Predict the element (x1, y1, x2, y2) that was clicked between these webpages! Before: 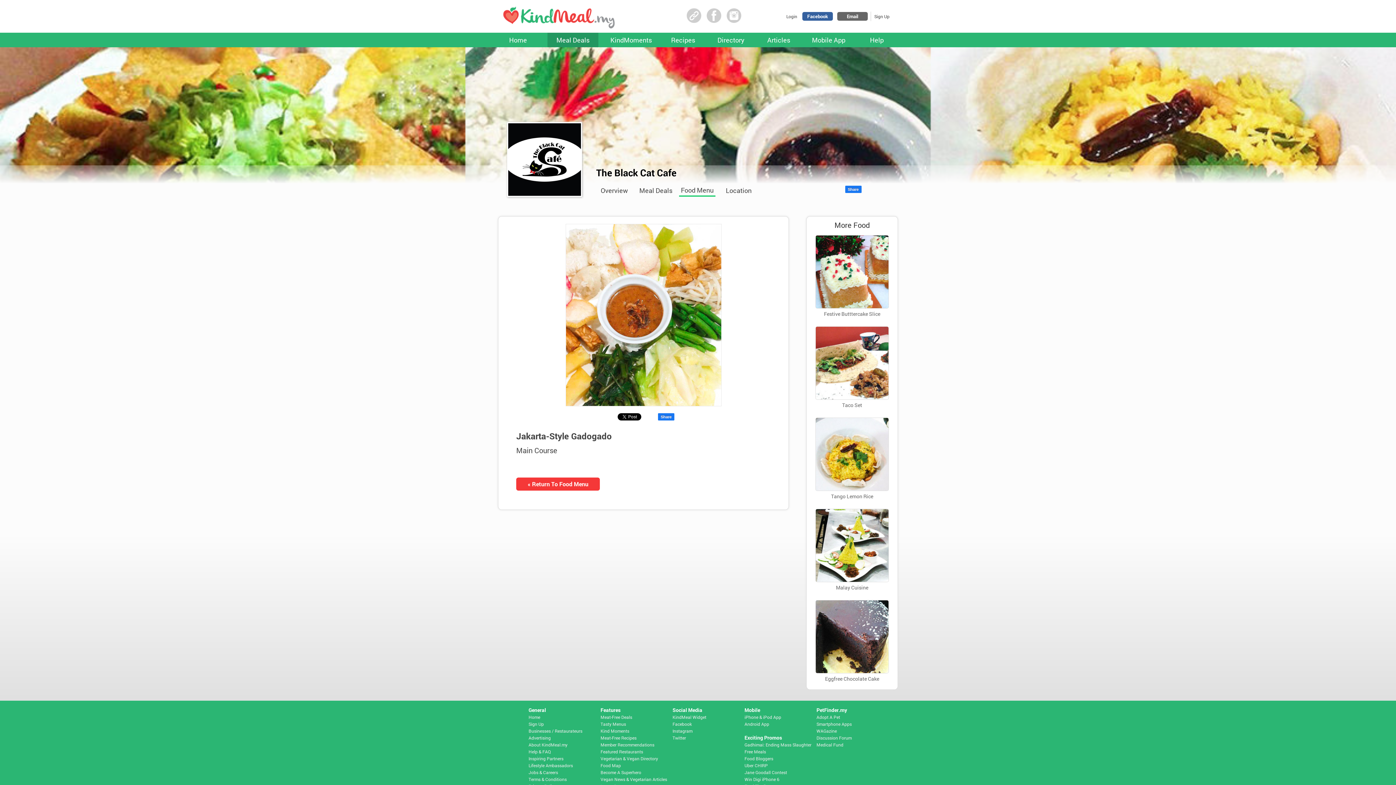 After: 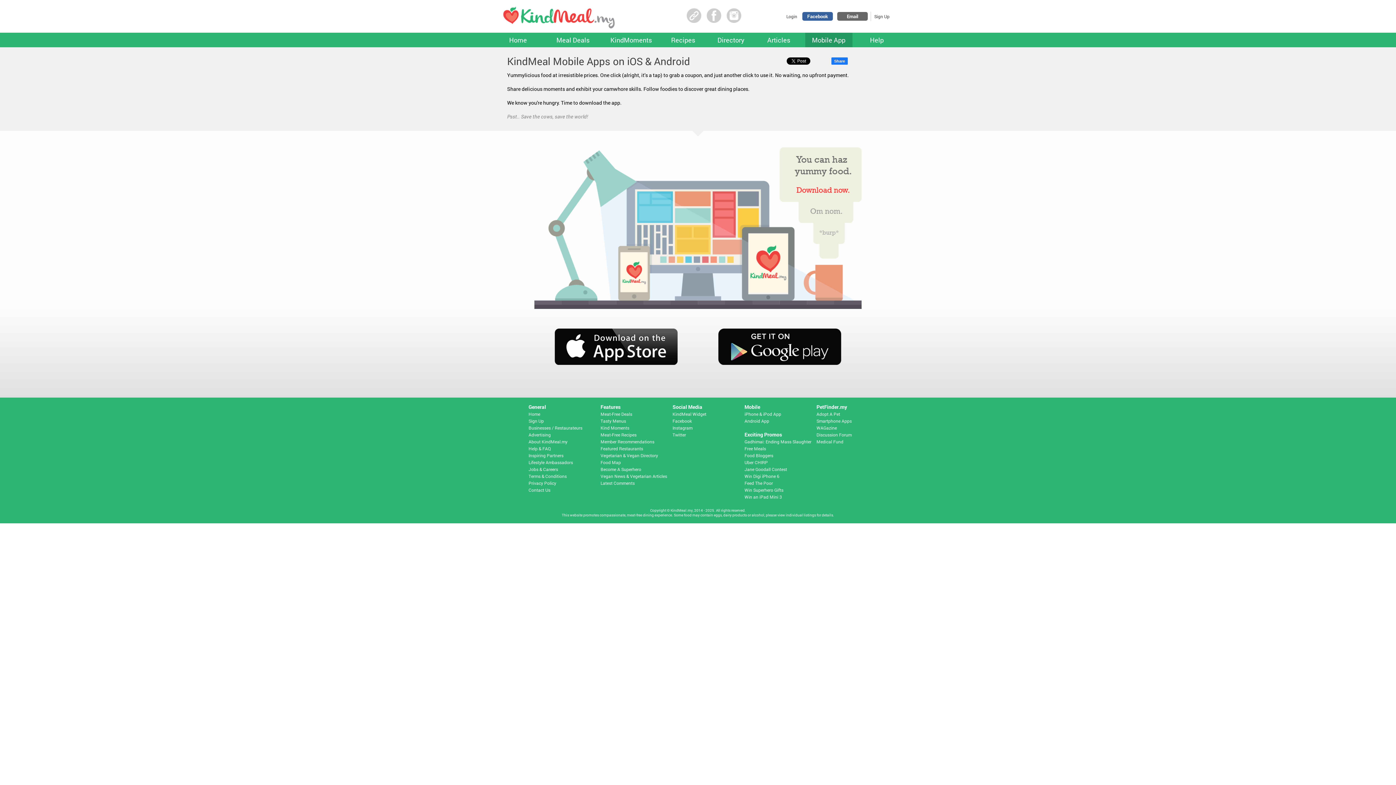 Action: bbox: (812, 35, 845, 44) label: Mobile App